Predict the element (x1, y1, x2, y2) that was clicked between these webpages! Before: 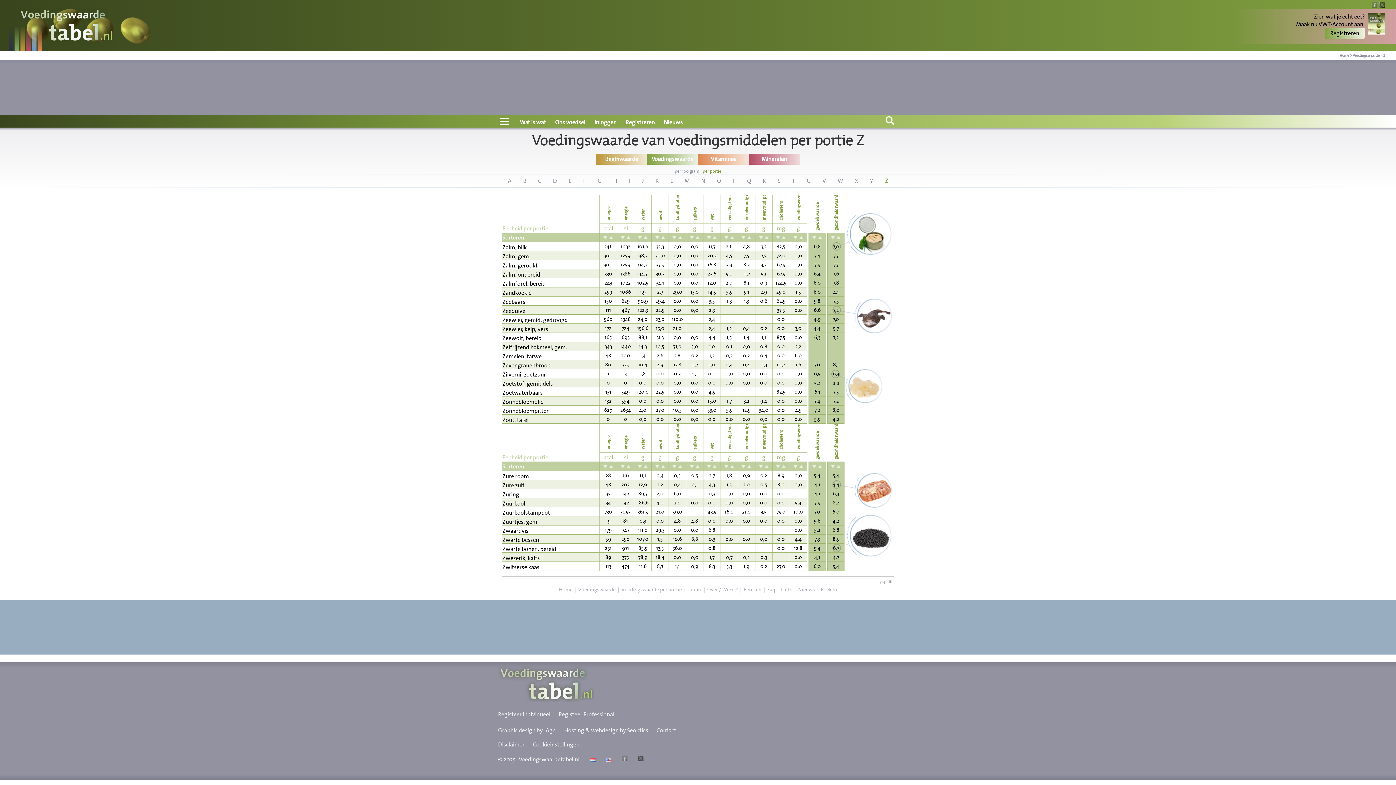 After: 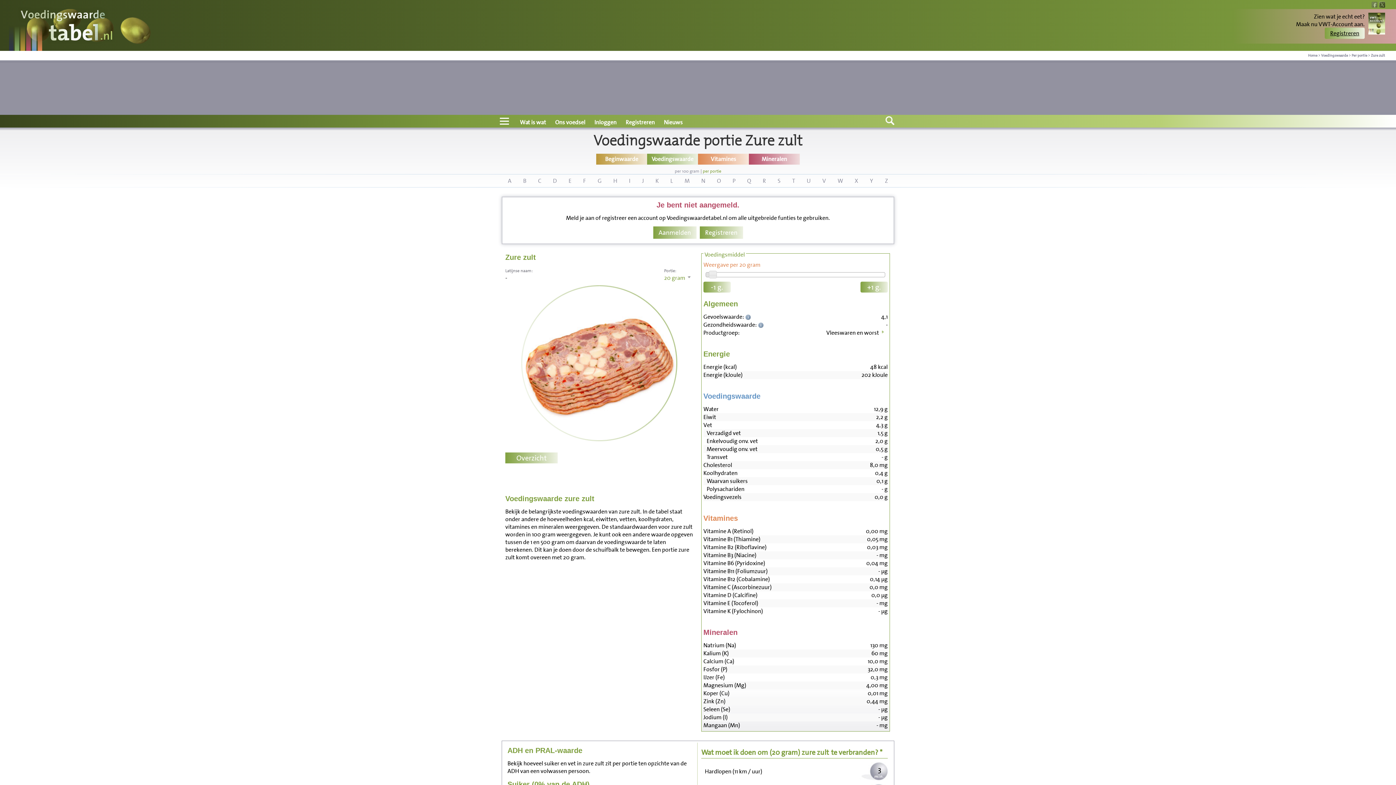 Action: bbox: (502, 481, 598, 490) label: Zure zult